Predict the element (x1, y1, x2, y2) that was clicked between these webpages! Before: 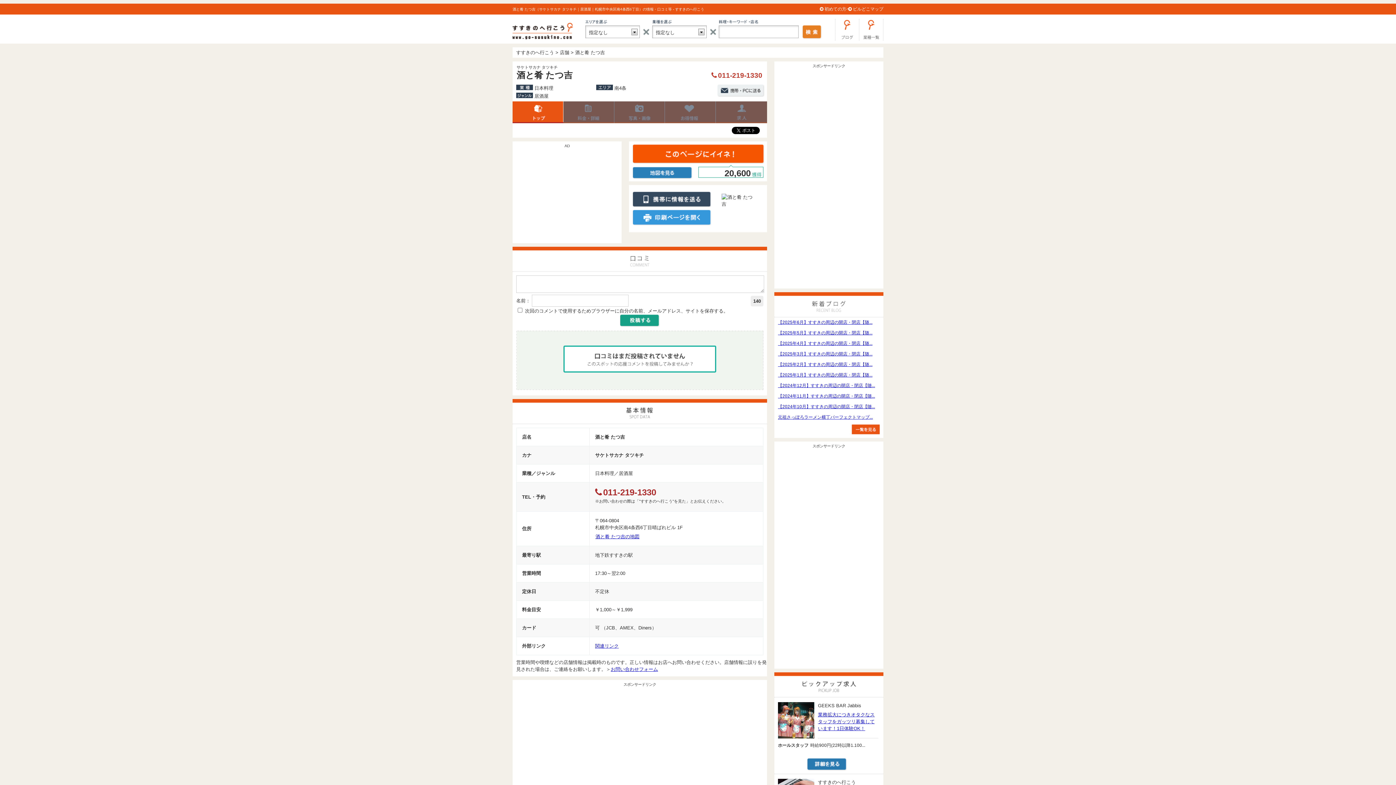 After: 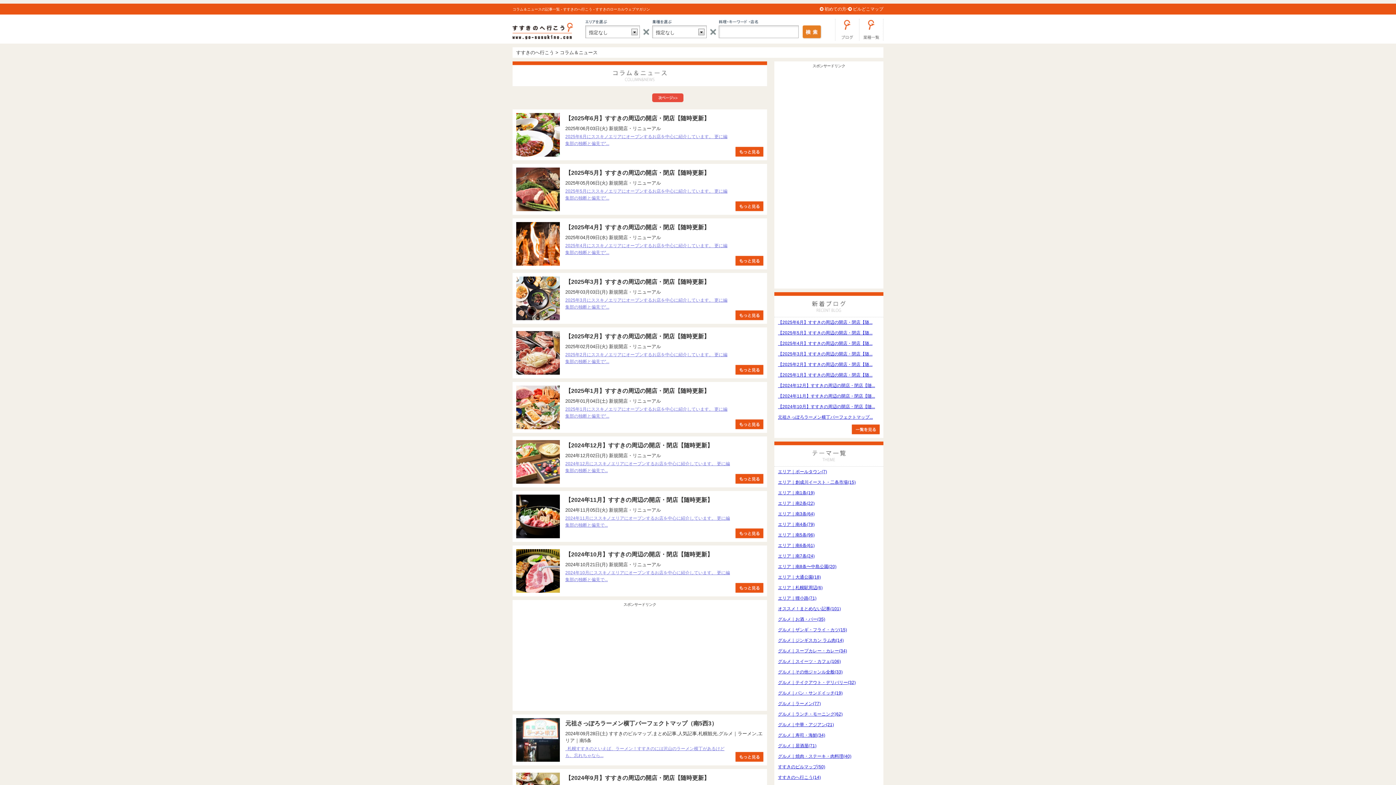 Action: bbox: (852, 430, 880, 435)